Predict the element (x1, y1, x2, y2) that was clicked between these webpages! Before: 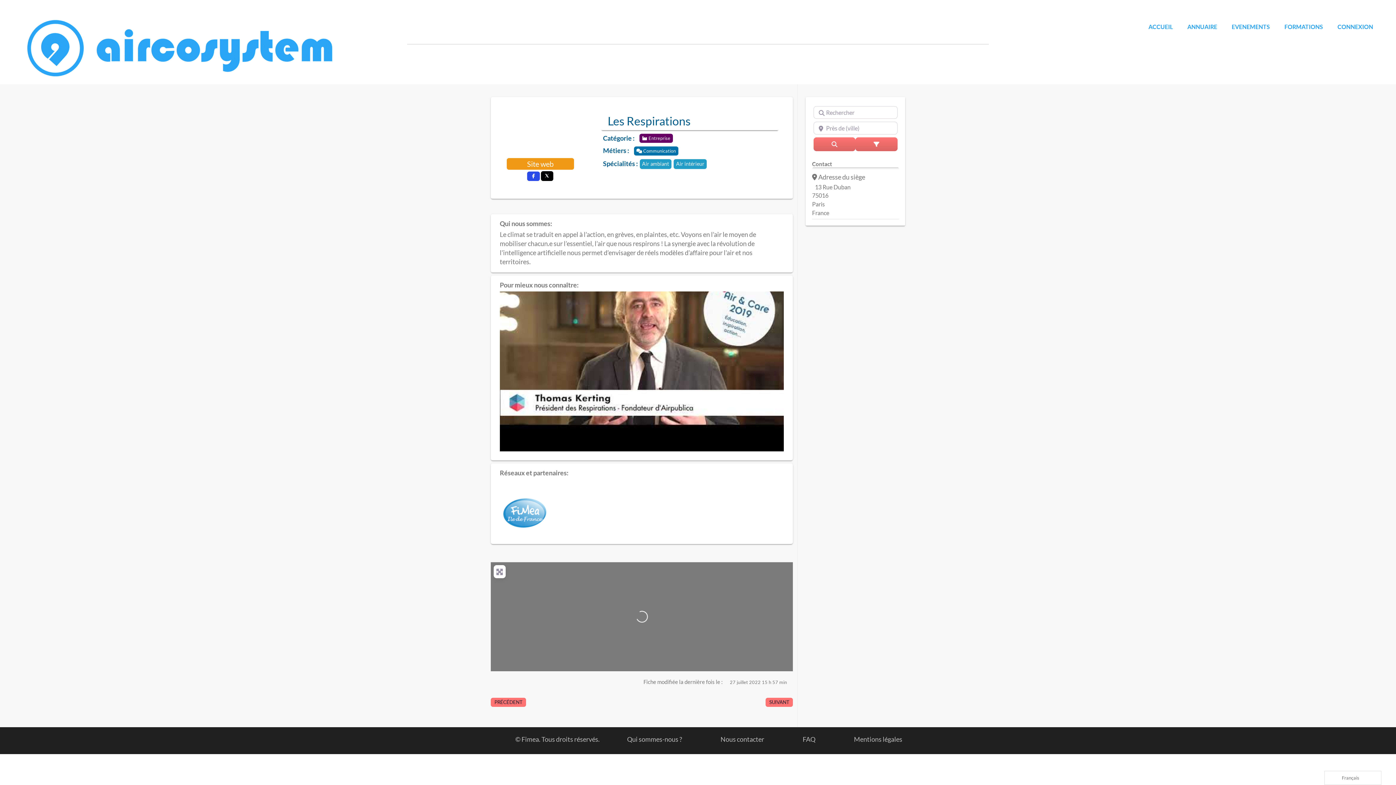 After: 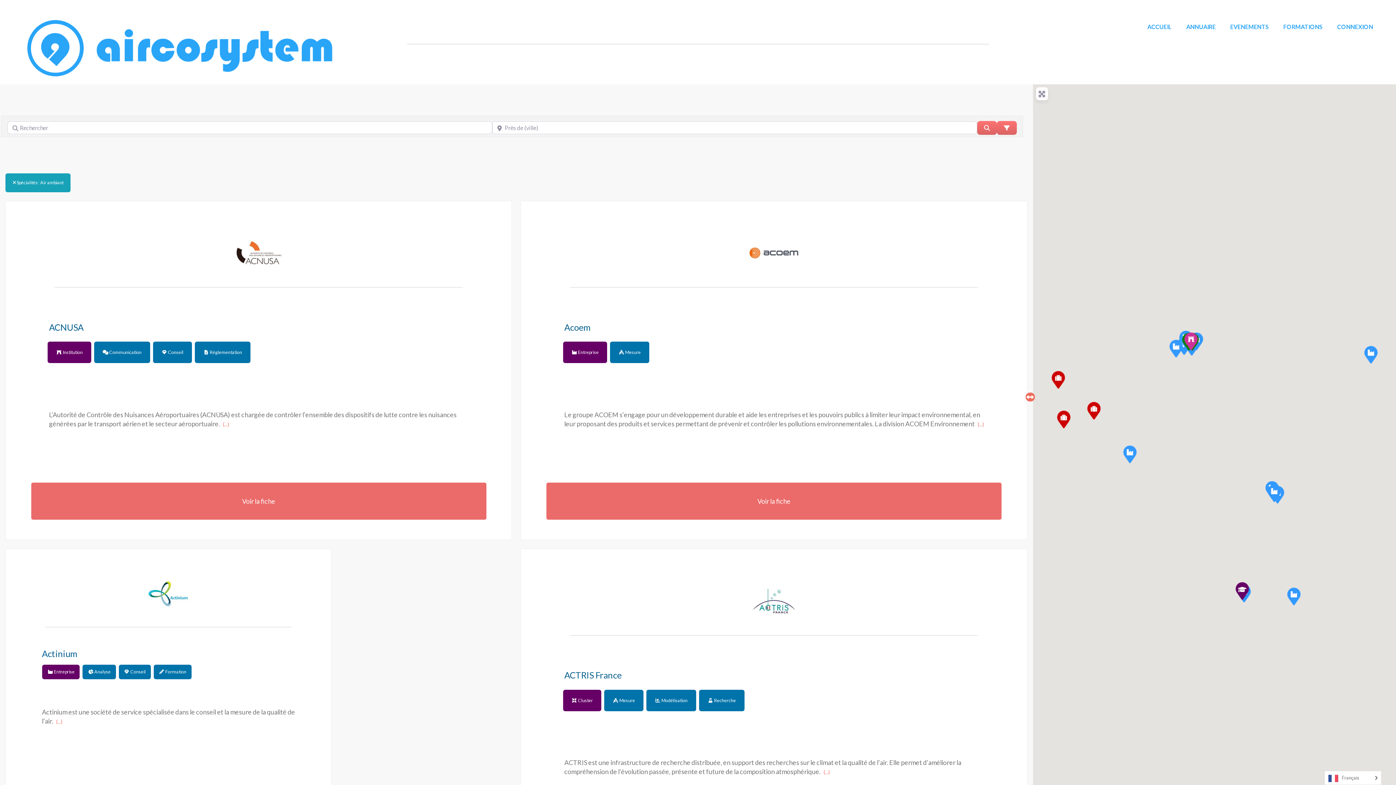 Action: label: Air ambiant bbox: (639, 159, 671, 168)